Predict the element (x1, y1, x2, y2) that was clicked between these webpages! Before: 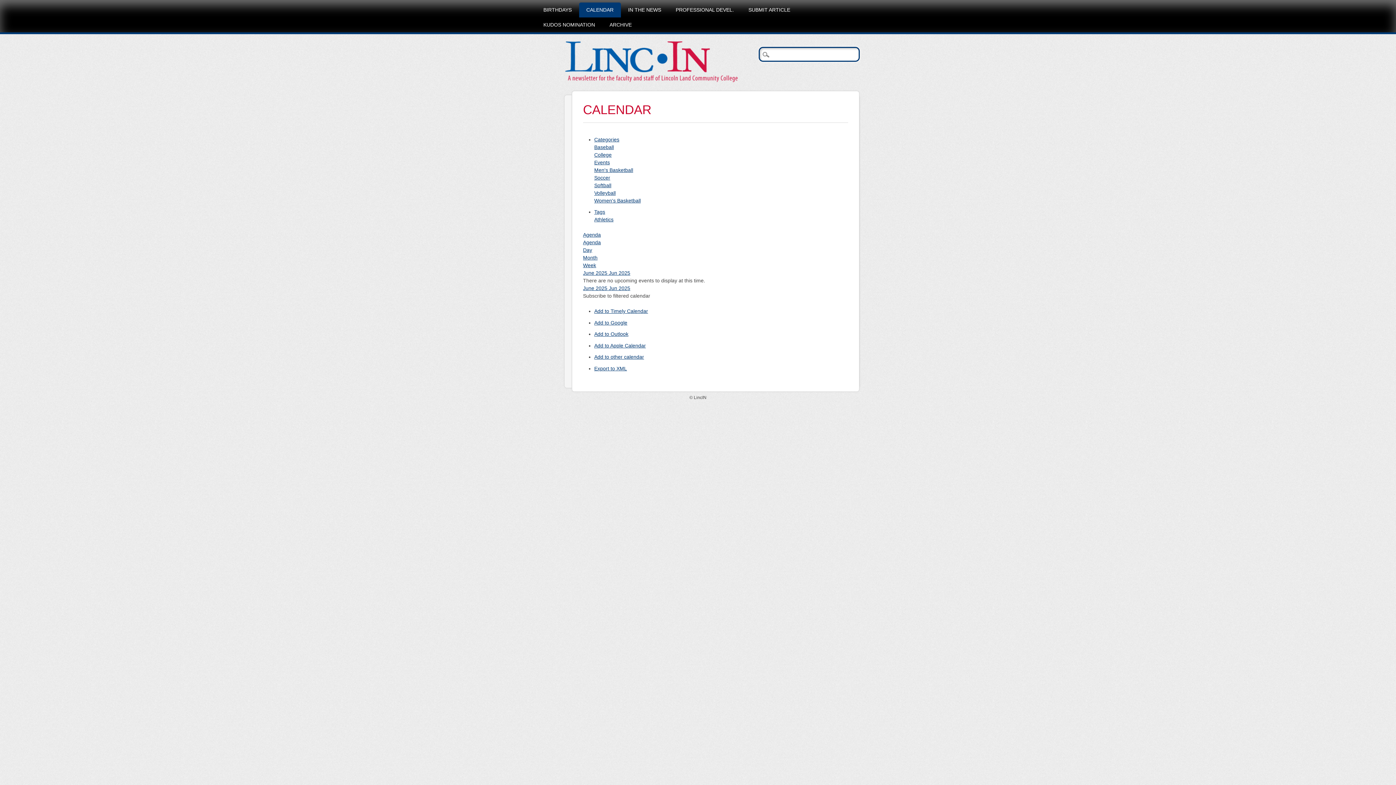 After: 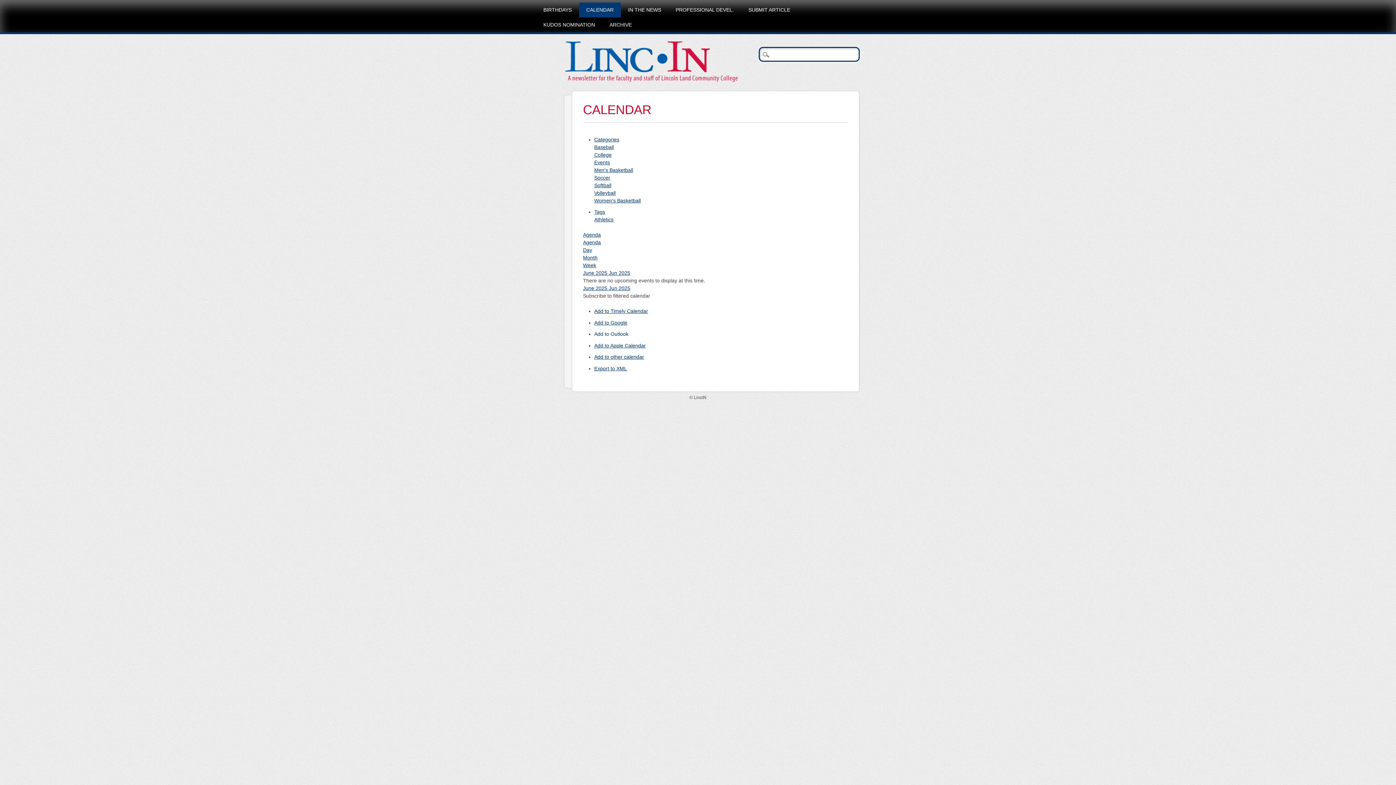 Action: label: Add to Outlook bbox: (594, 331, 628, 337)